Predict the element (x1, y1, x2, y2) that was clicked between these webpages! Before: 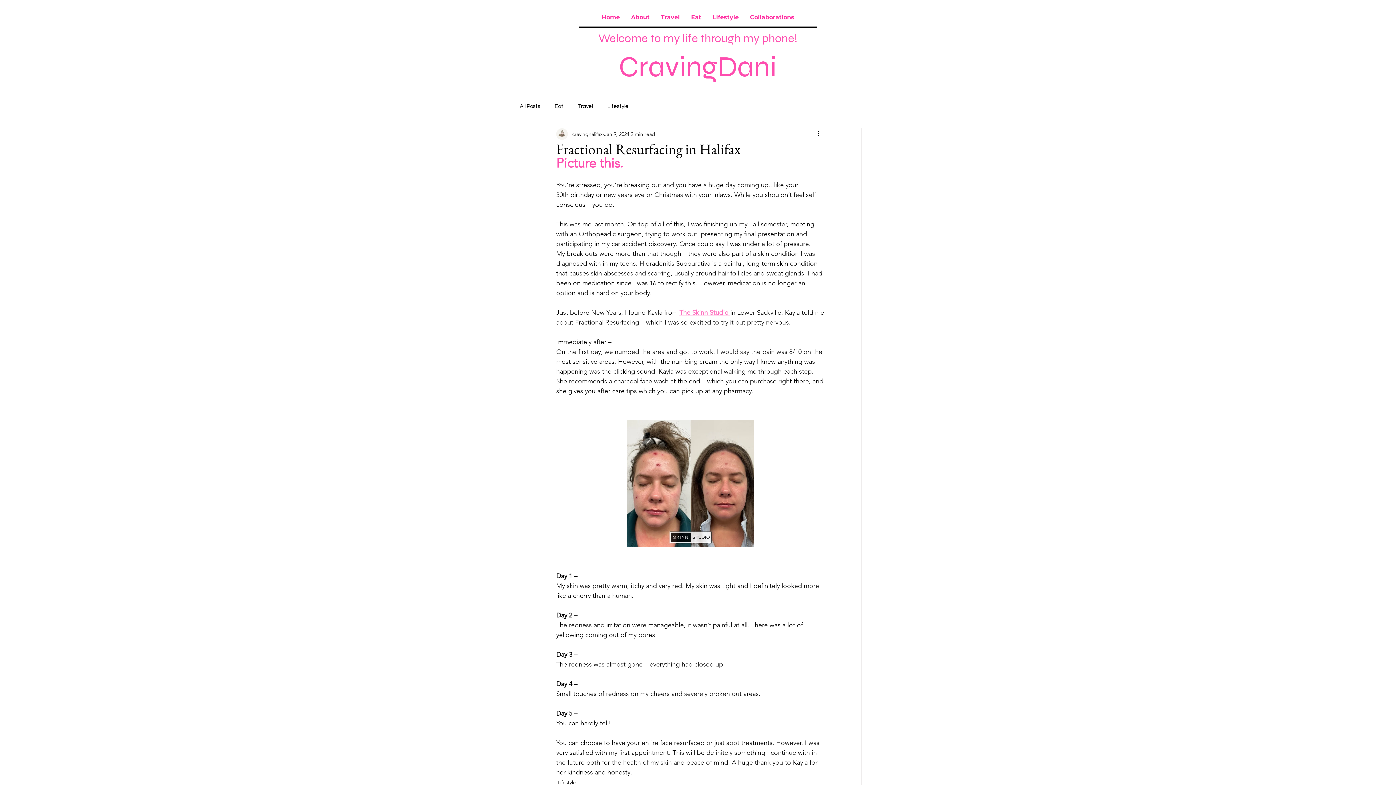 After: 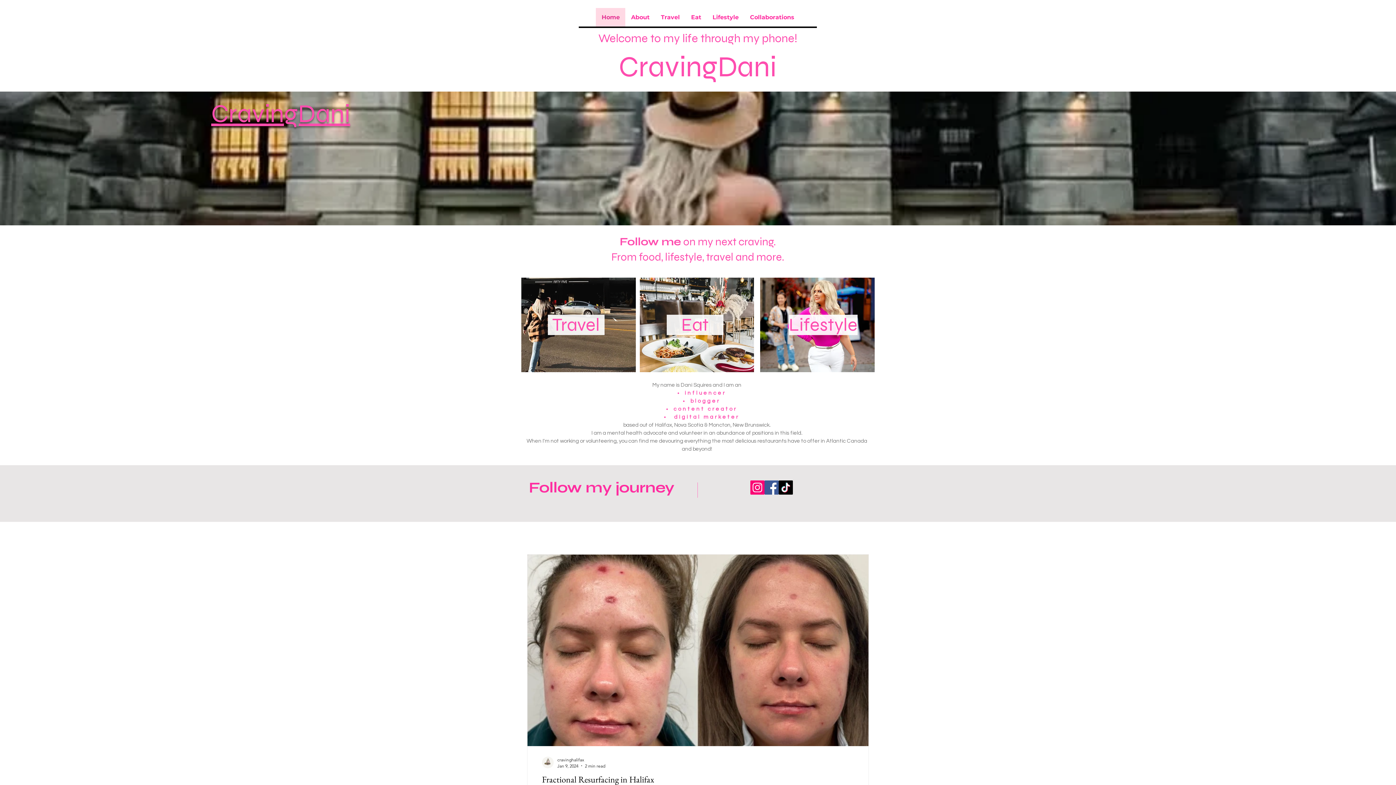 Action: bbox: (596, 8, 625, 26) label: Home